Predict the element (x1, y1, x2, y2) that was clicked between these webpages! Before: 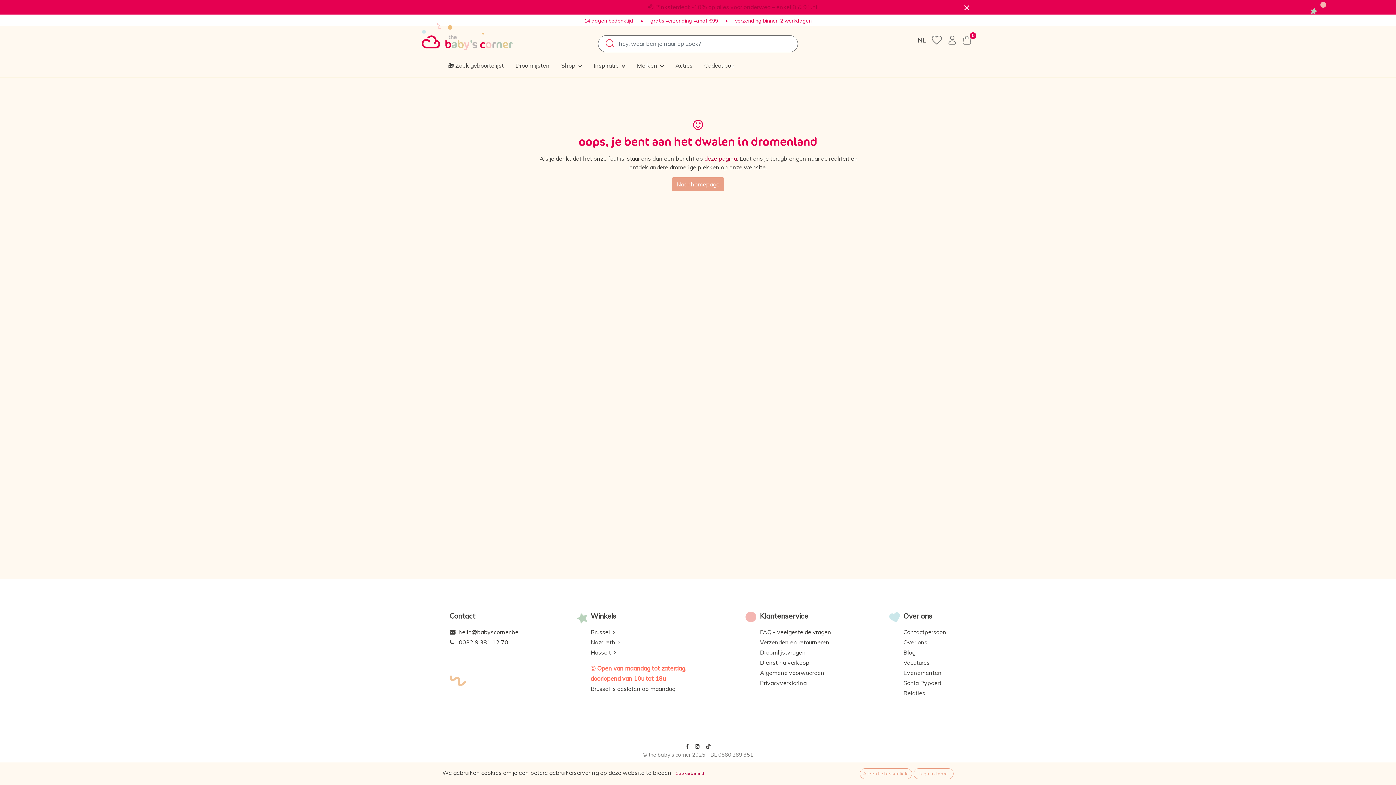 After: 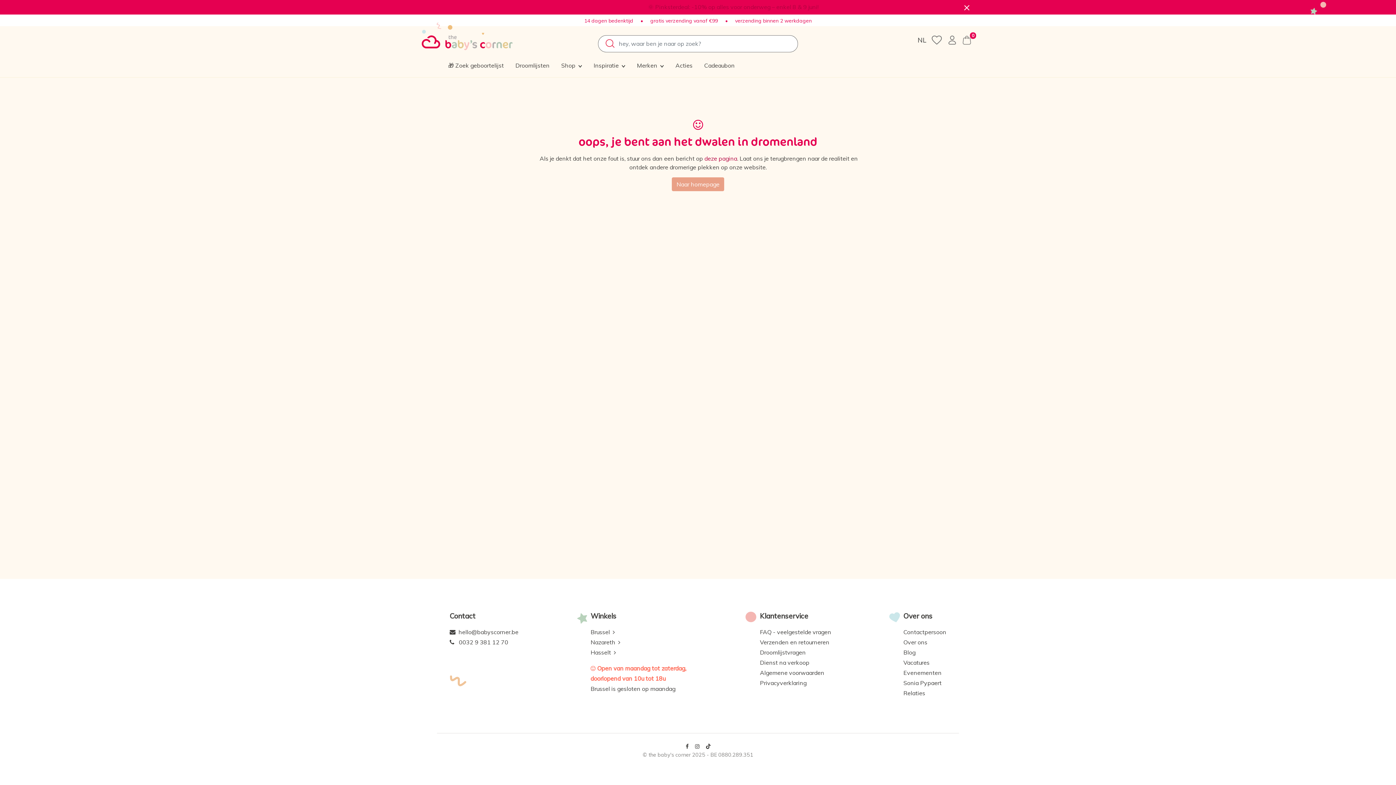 Action: bbox: (913, 768, 953, 779) label: Ik ga akkoord